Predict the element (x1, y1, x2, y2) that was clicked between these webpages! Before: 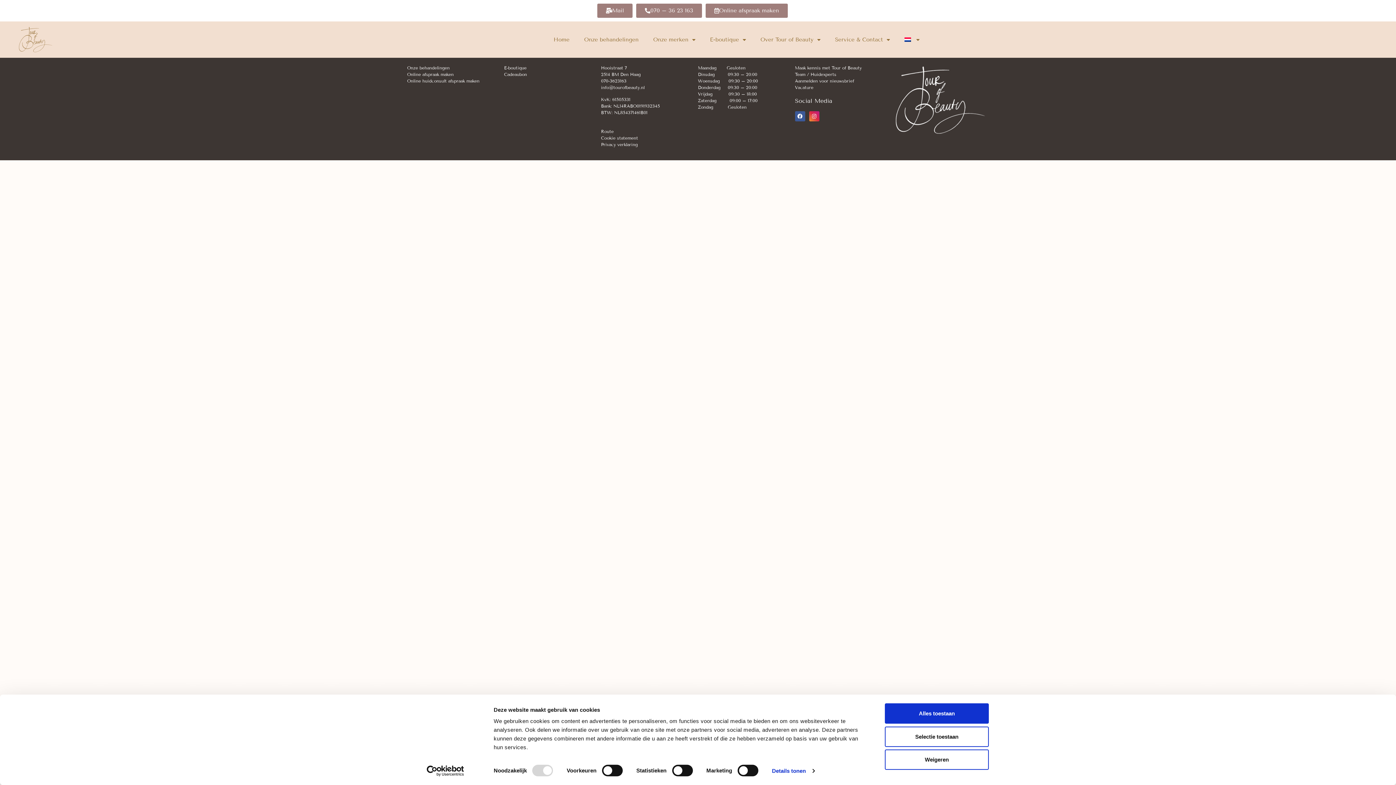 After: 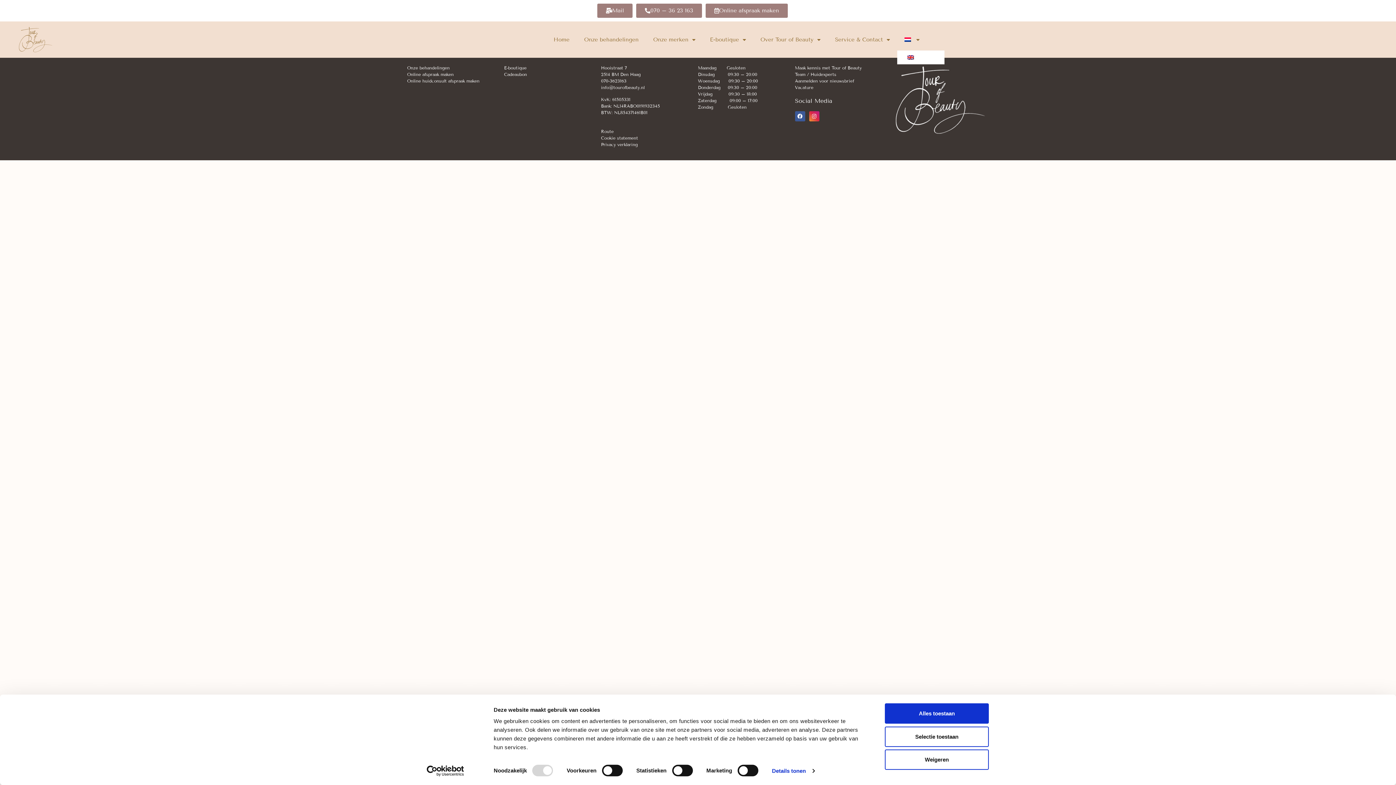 Action: bbox: (887, 28, 908, 50)